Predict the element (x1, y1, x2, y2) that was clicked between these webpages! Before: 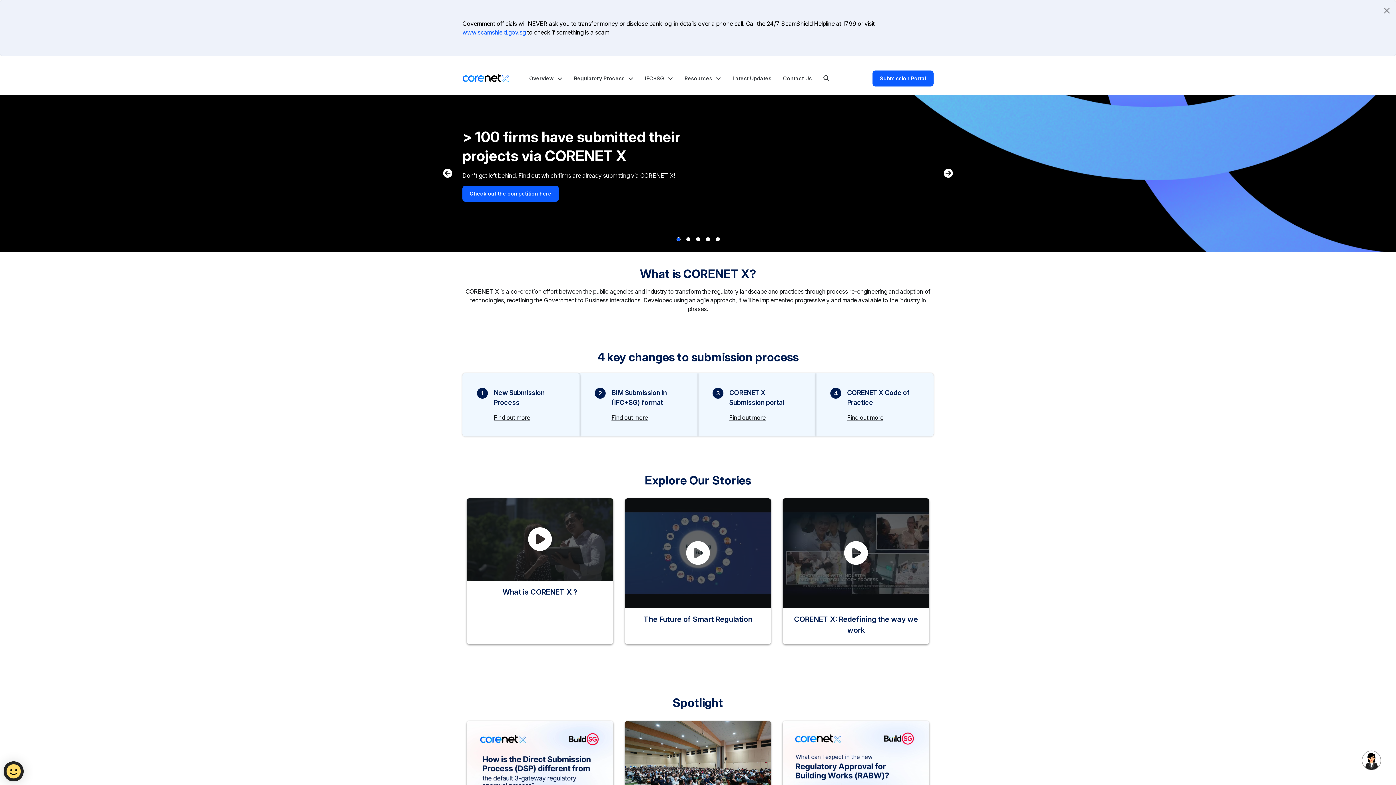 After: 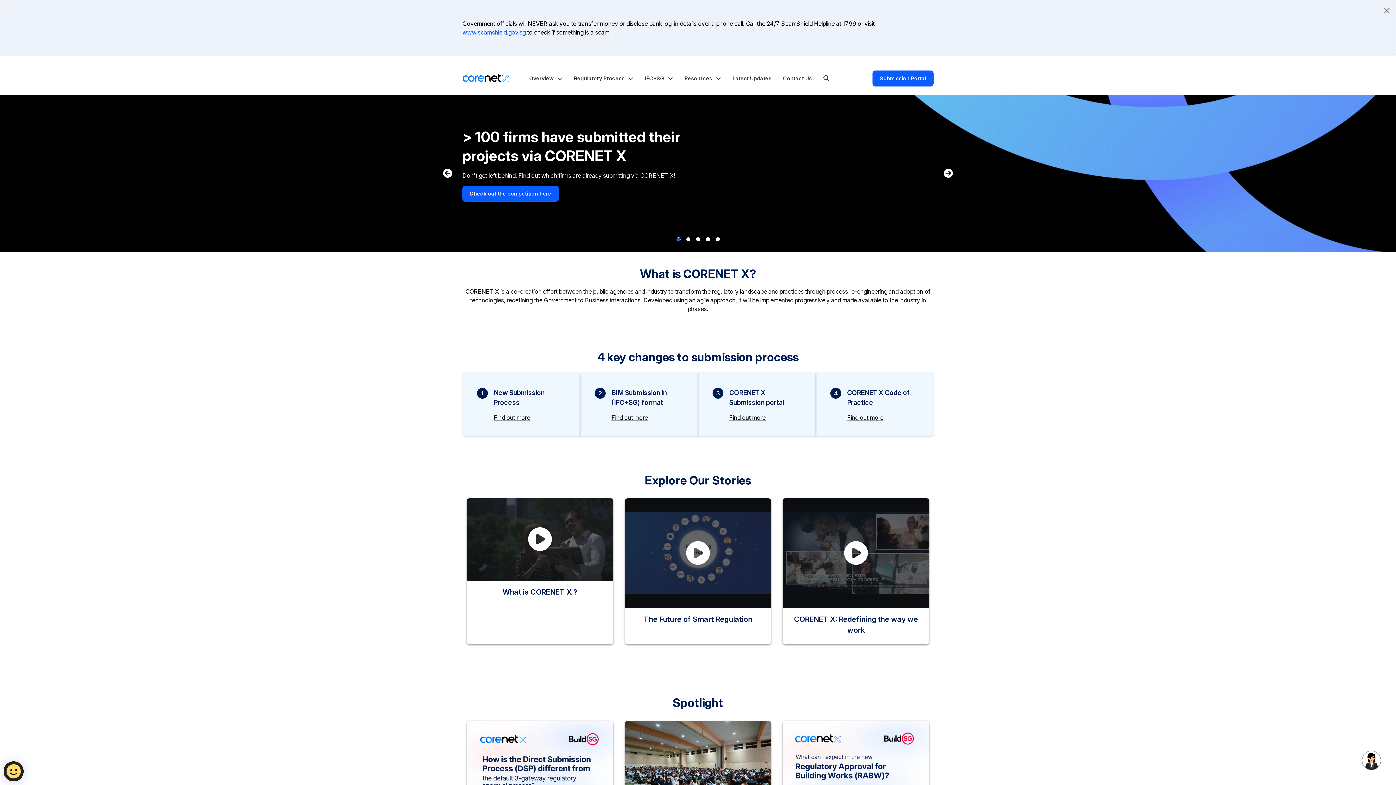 Action: bbox: (526, 64, 565, 92) label: Overview